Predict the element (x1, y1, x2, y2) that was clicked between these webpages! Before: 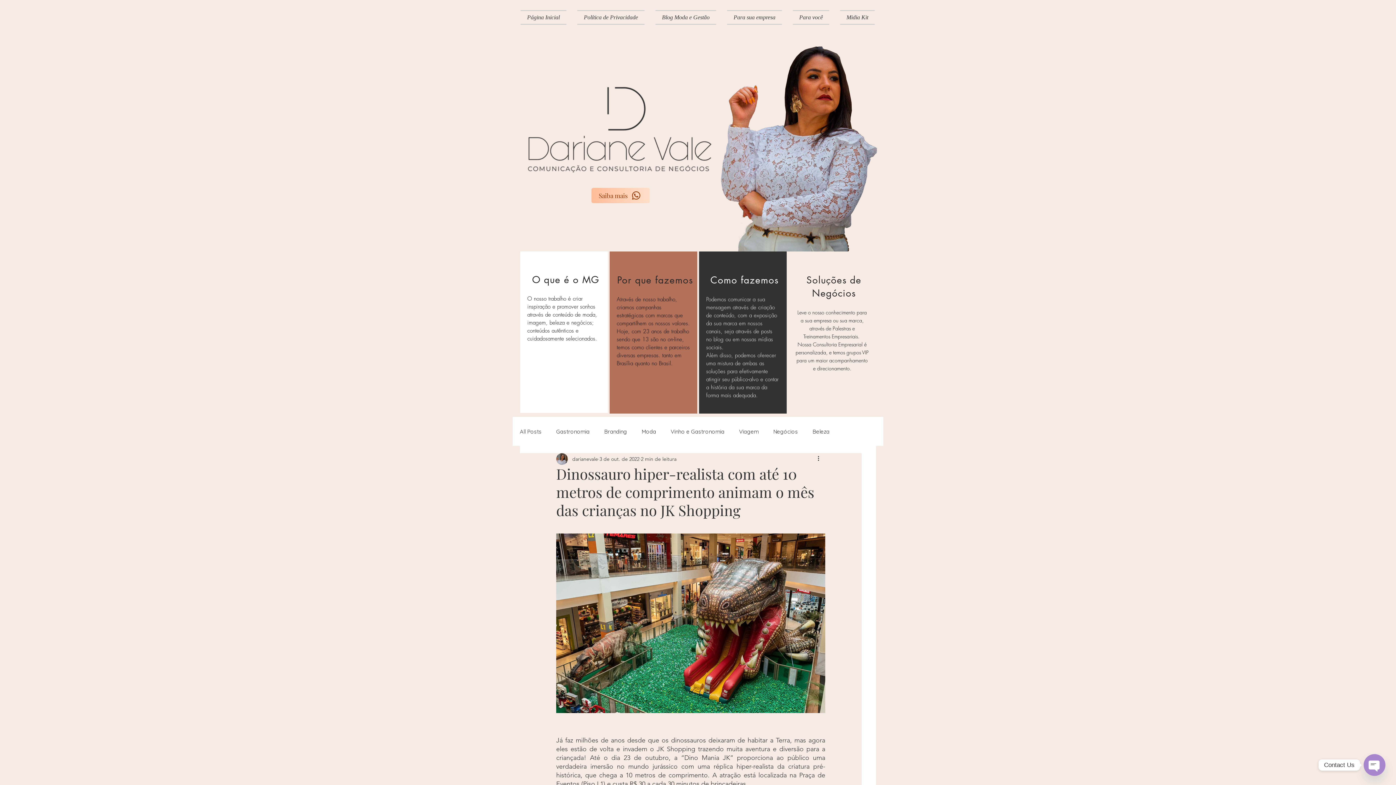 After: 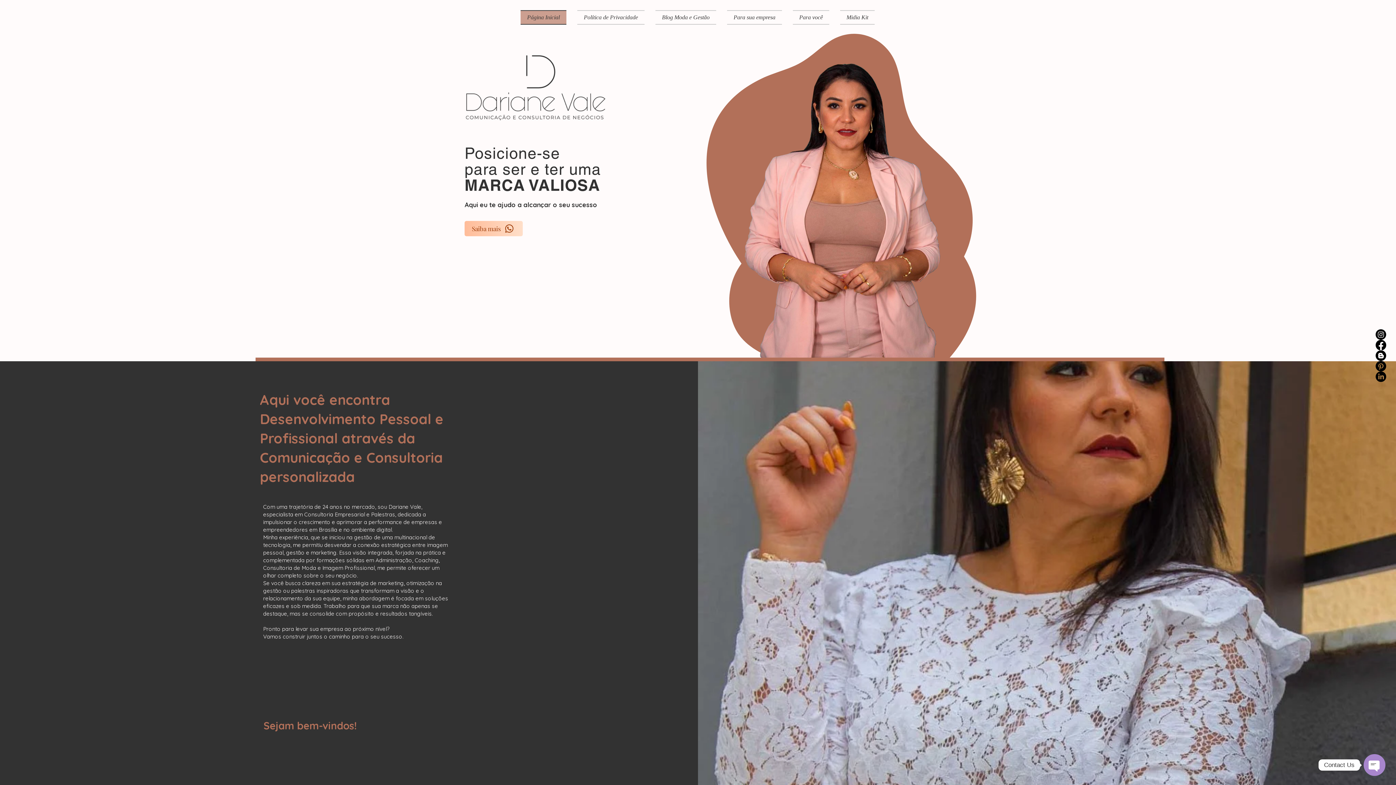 Action: label: Página Inicial bbox: (520, 10, 572, 24)